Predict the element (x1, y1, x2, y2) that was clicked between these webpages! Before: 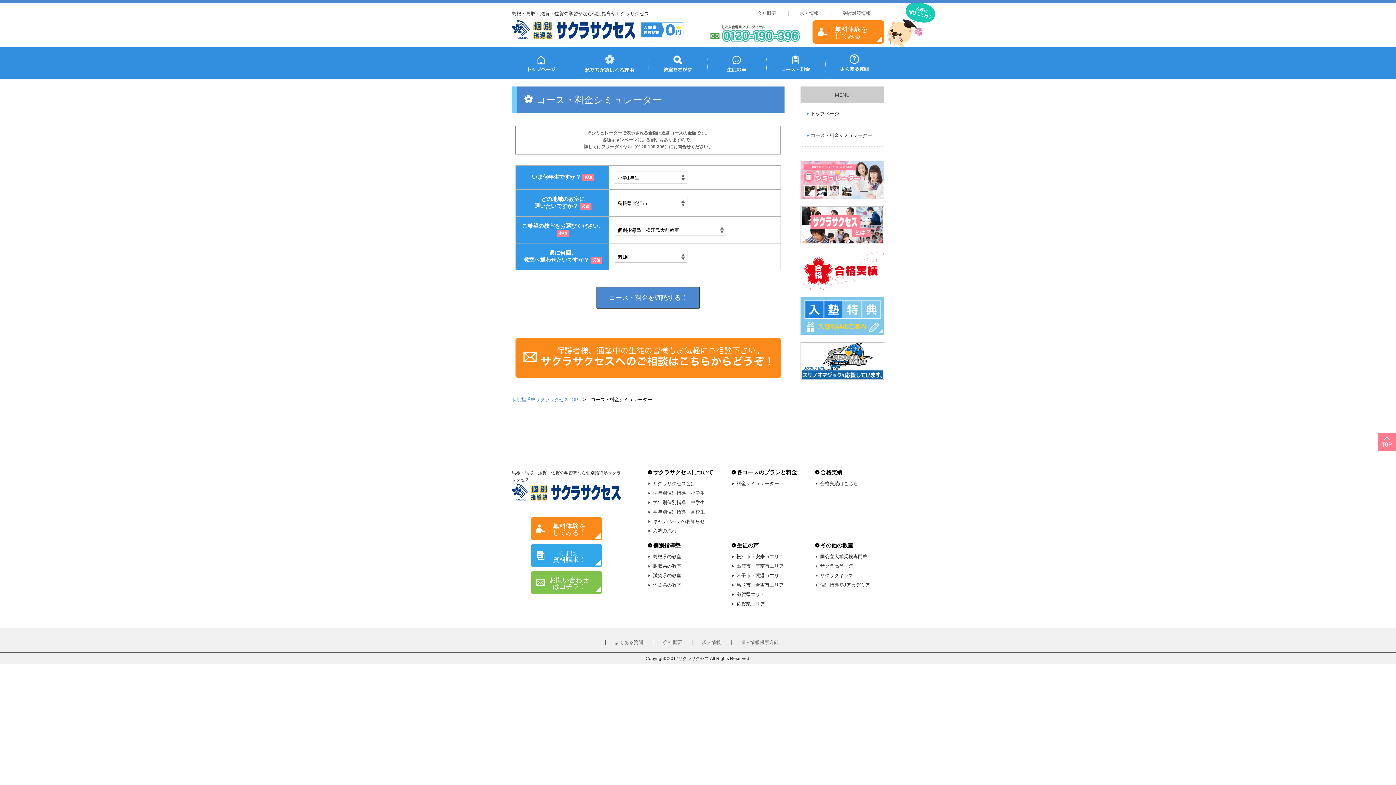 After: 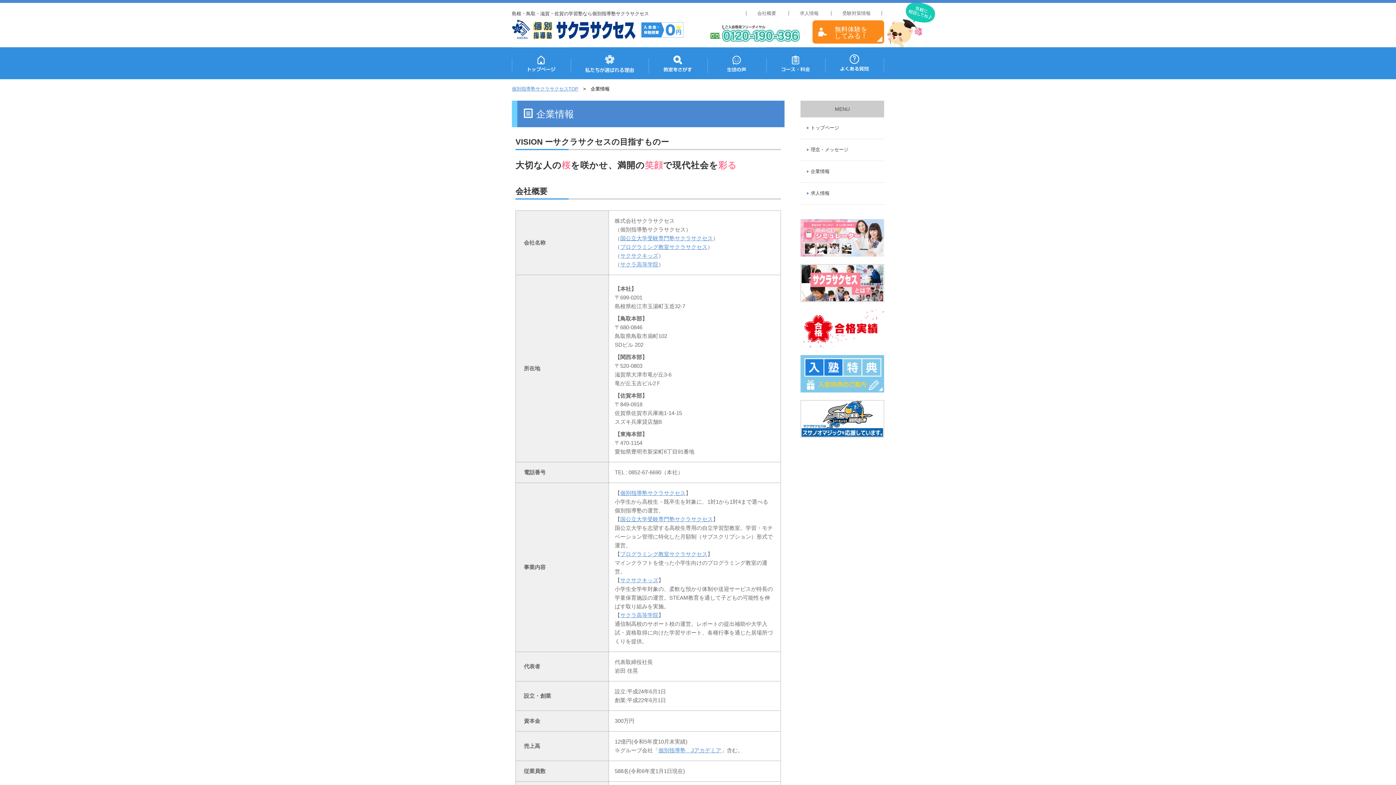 Action: label: 会社概要 bbox: (663, 640, 682, 645)